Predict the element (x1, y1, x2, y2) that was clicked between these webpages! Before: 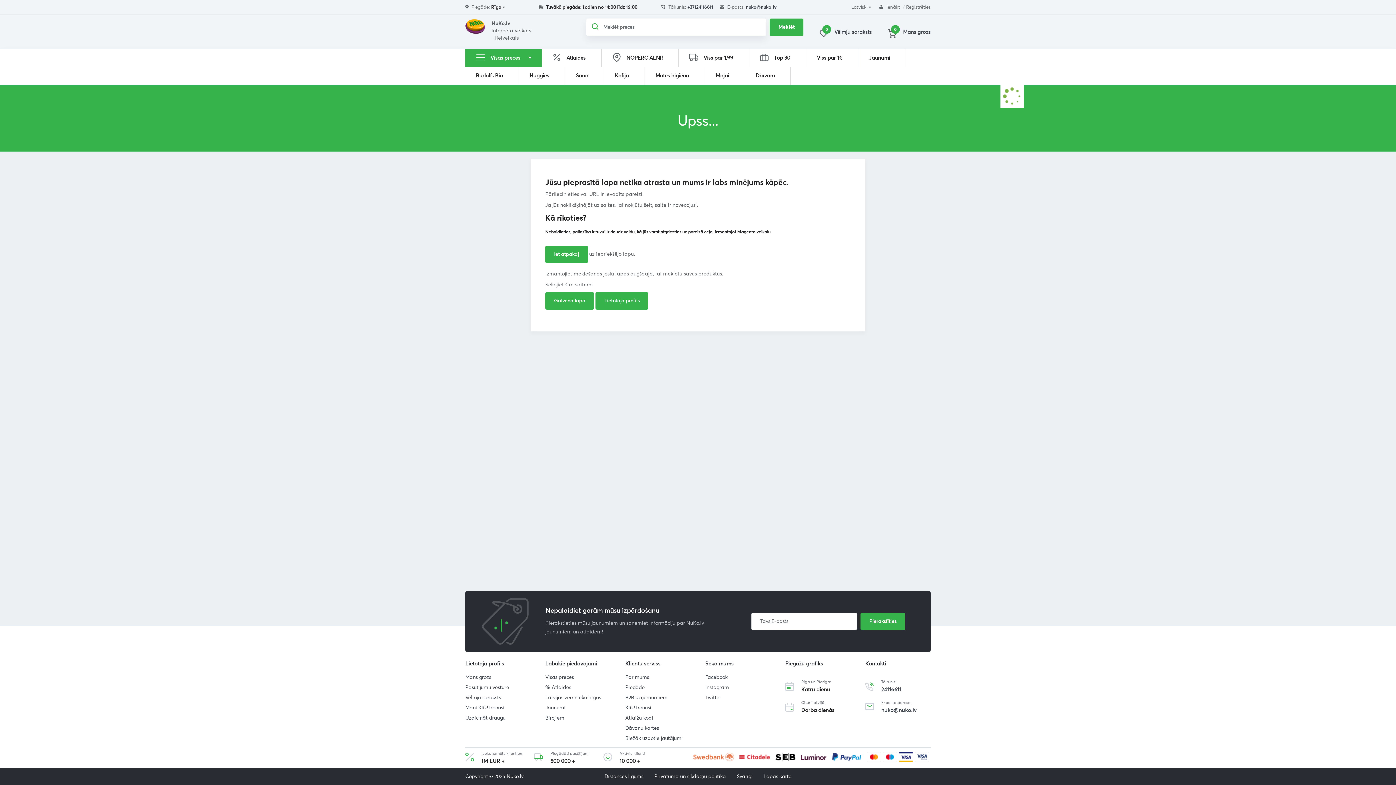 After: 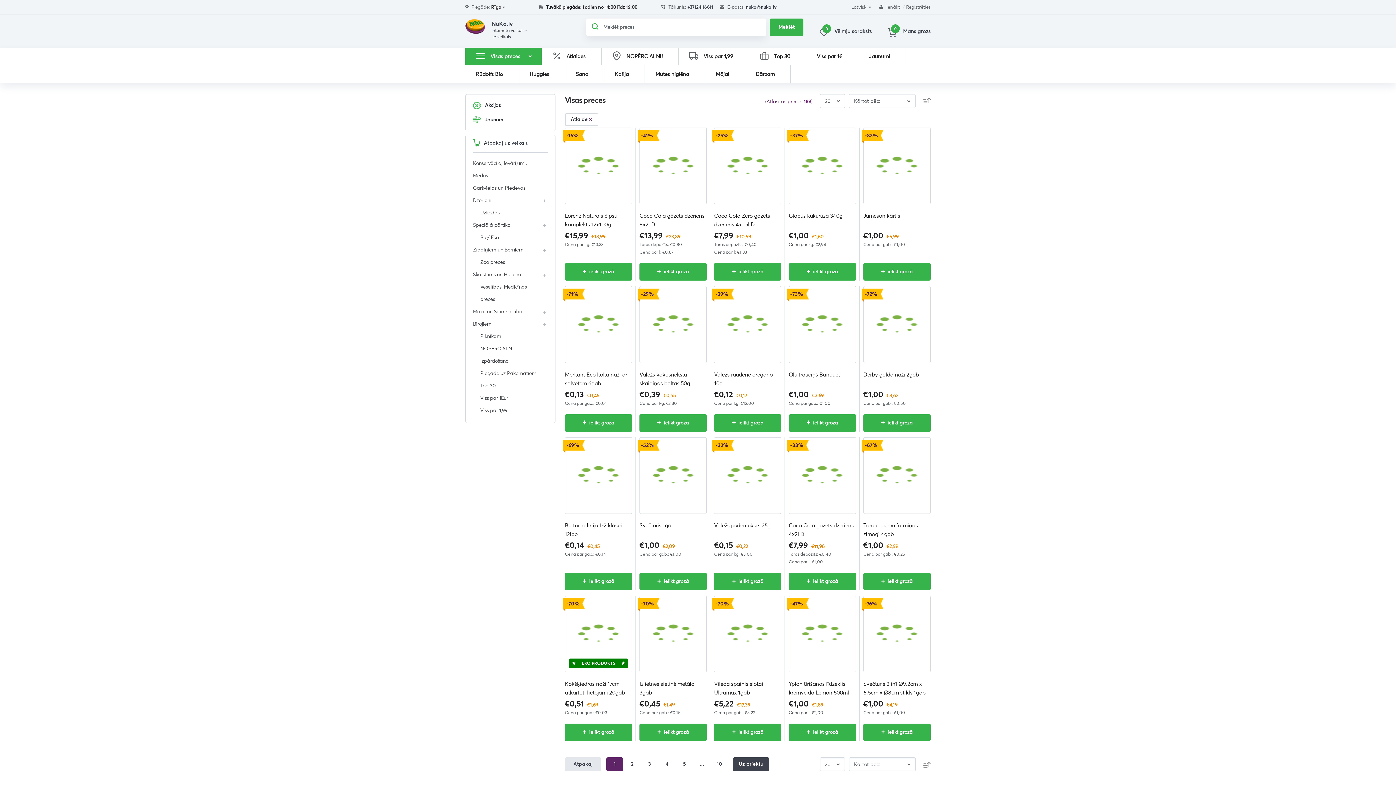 Action: bbox: (545, 685, 571, 690) label: % Atlaides